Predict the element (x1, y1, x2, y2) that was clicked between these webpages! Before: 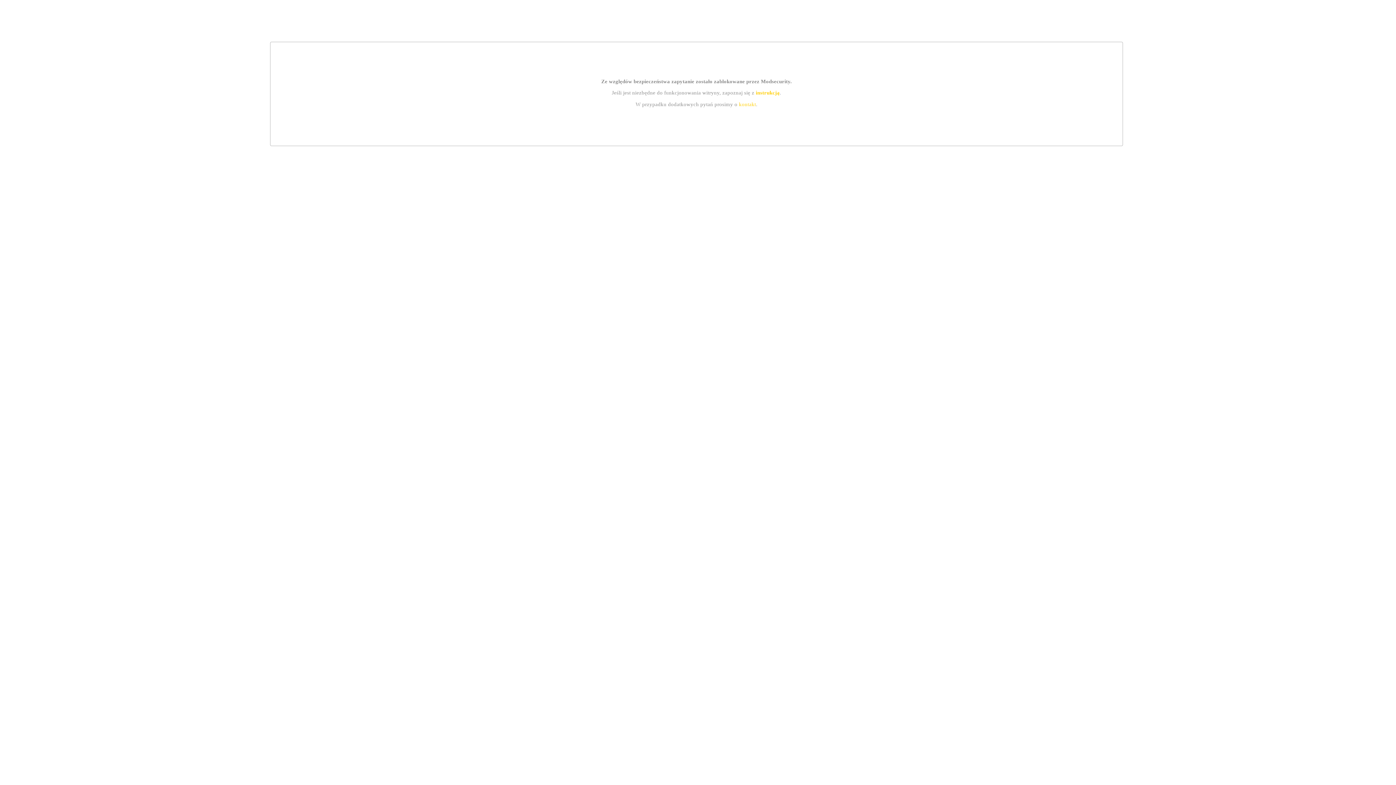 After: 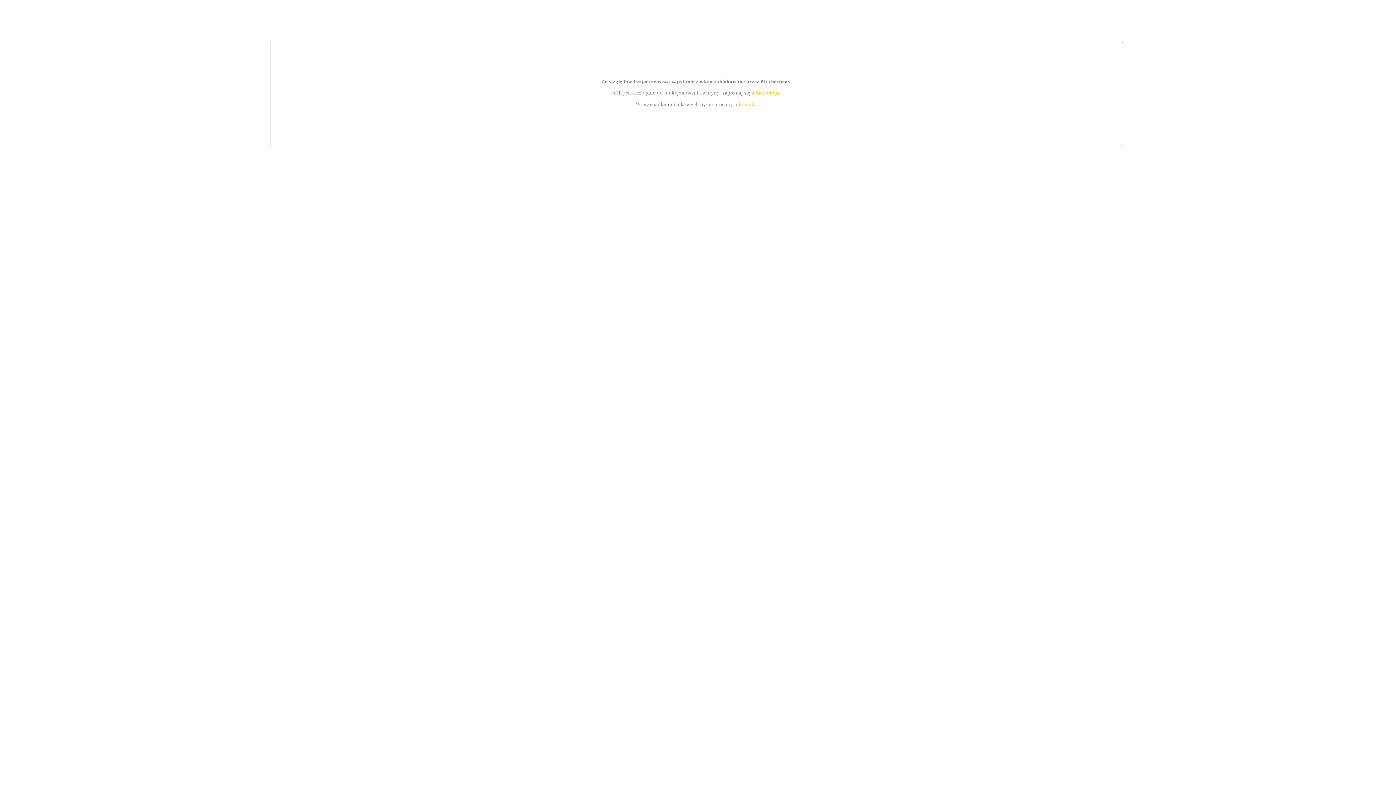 Action: bbox: (739, 101, 756, 107) label: kontakt